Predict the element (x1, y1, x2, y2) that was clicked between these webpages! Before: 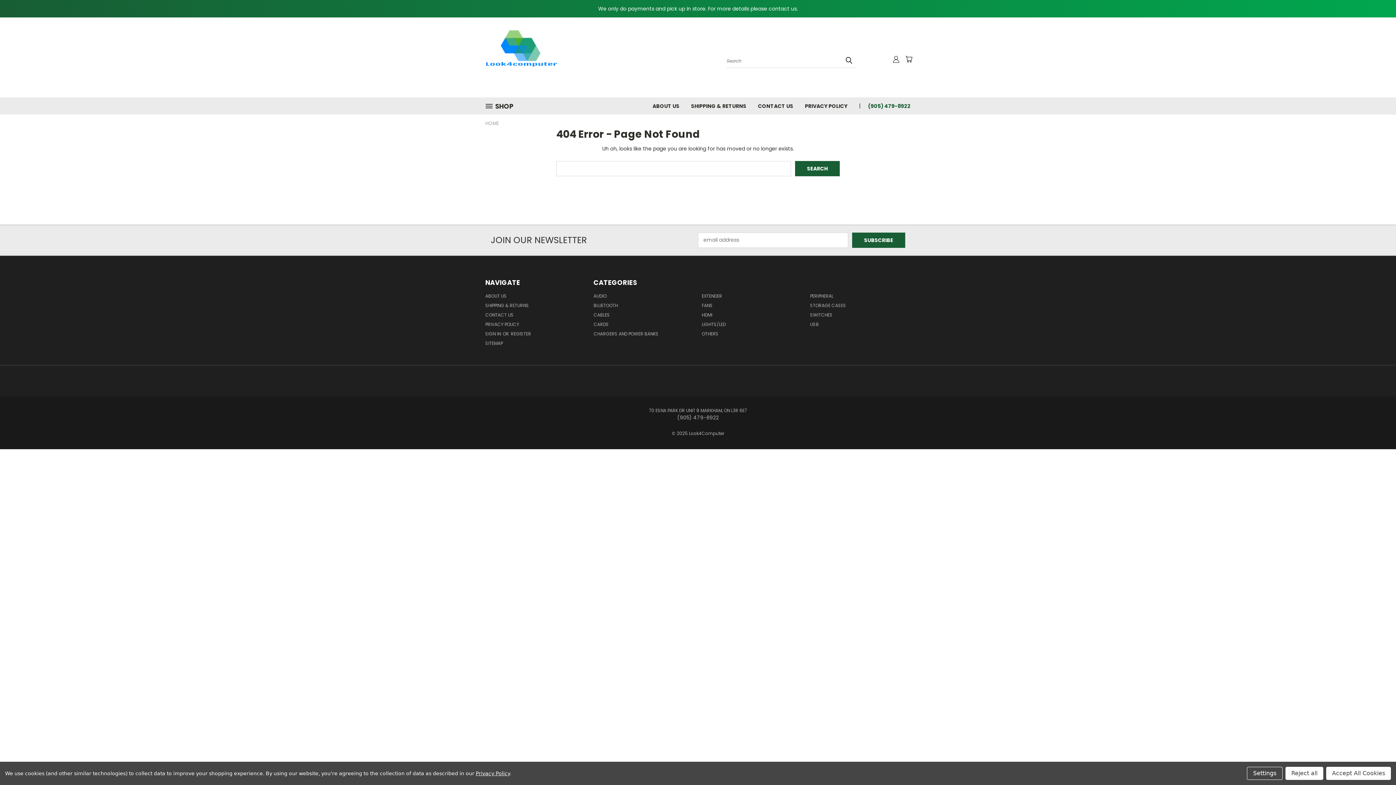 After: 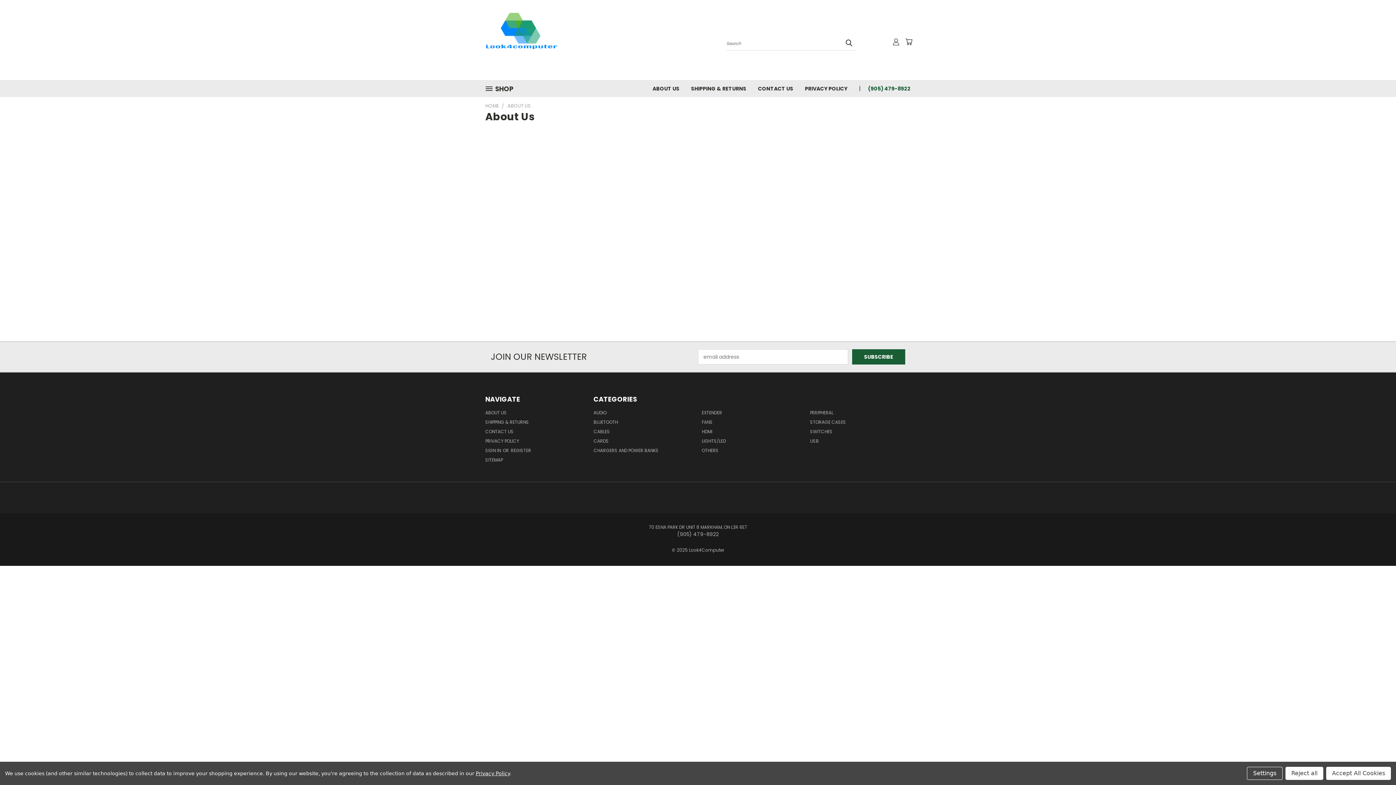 Action: bbox: (485, 293, 506, 302) label: ABOUT US